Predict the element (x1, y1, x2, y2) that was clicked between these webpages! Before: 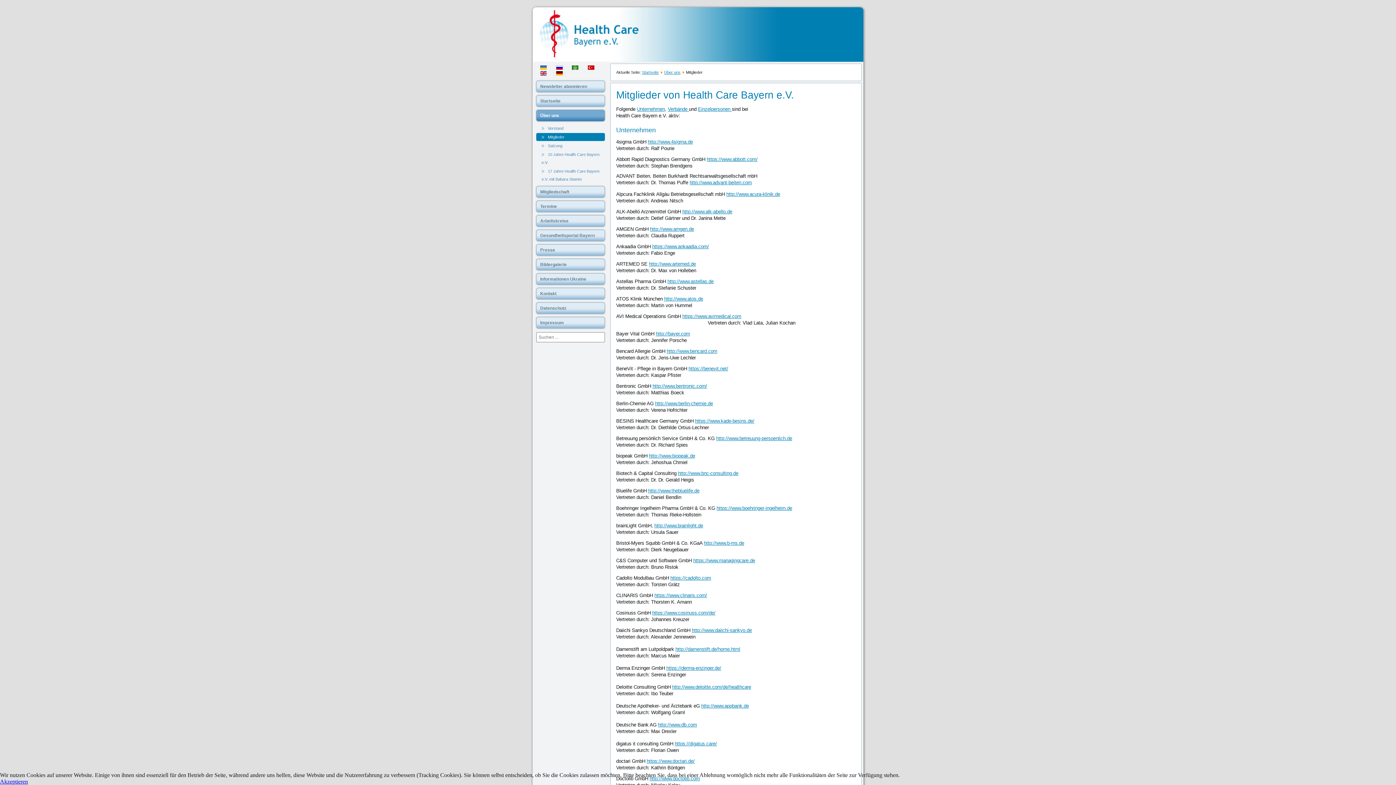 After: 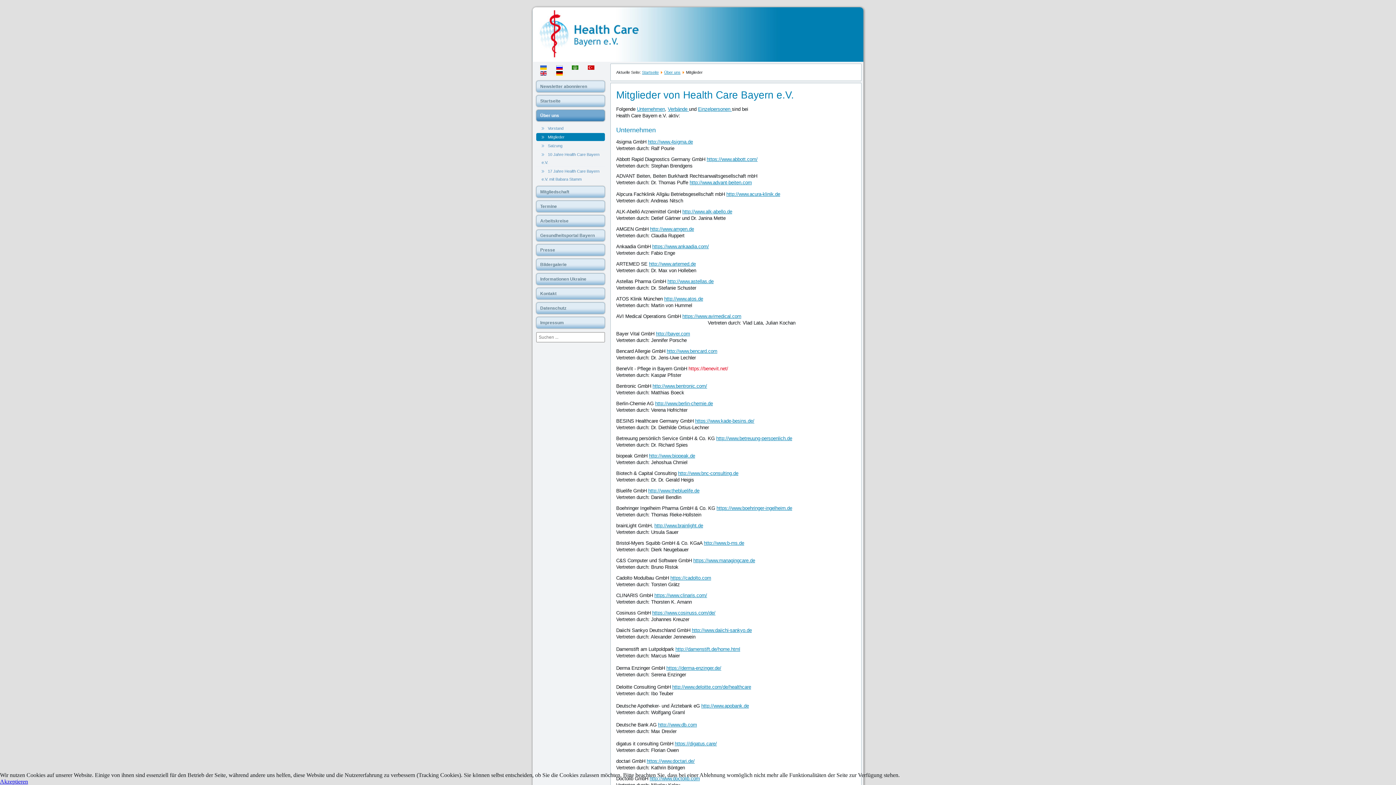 Action: bbox: (688, 366, 728, 371) label: https://benevit.net/